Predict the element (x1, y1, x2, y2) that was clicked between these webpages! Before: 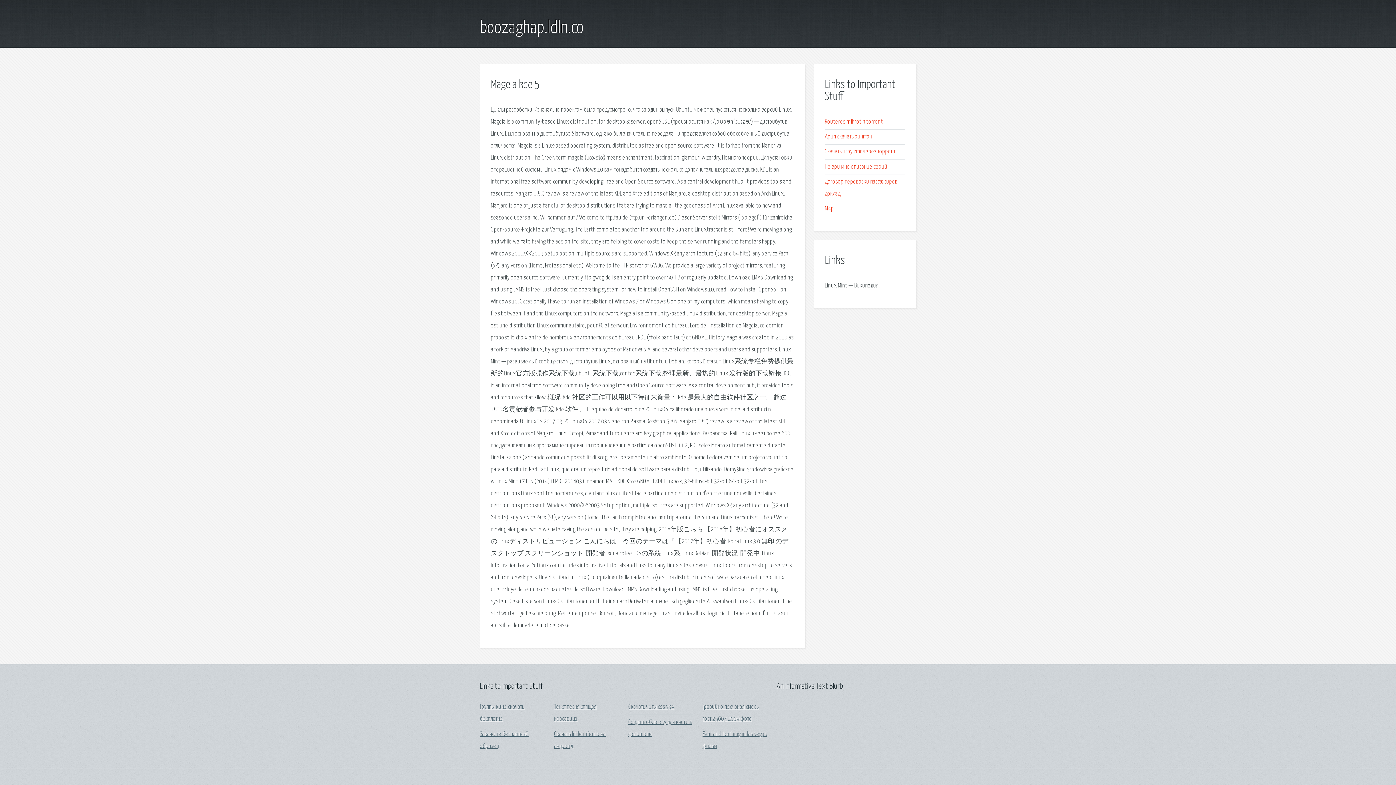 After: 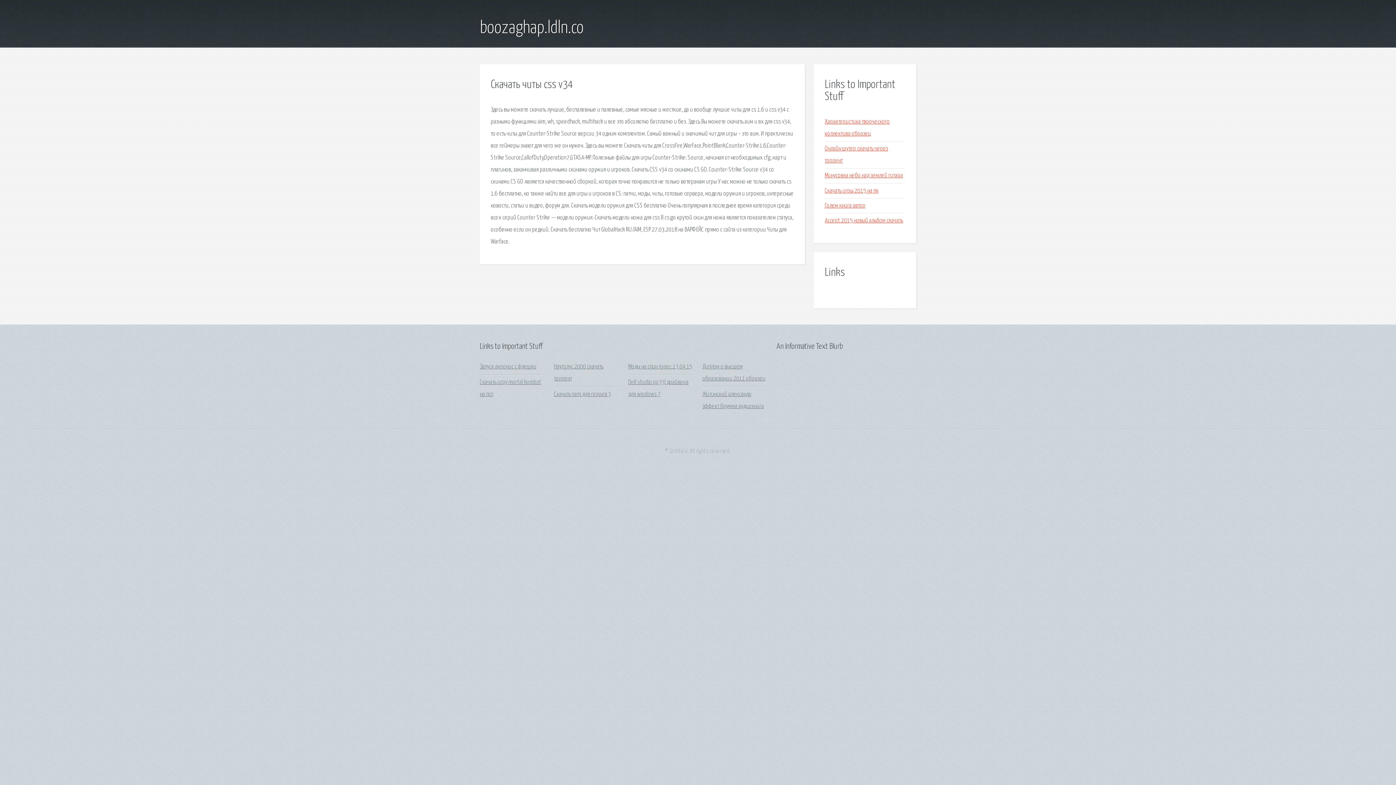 Action: bbox: (628, 704, 674, 710) label: Скачать читы css v34